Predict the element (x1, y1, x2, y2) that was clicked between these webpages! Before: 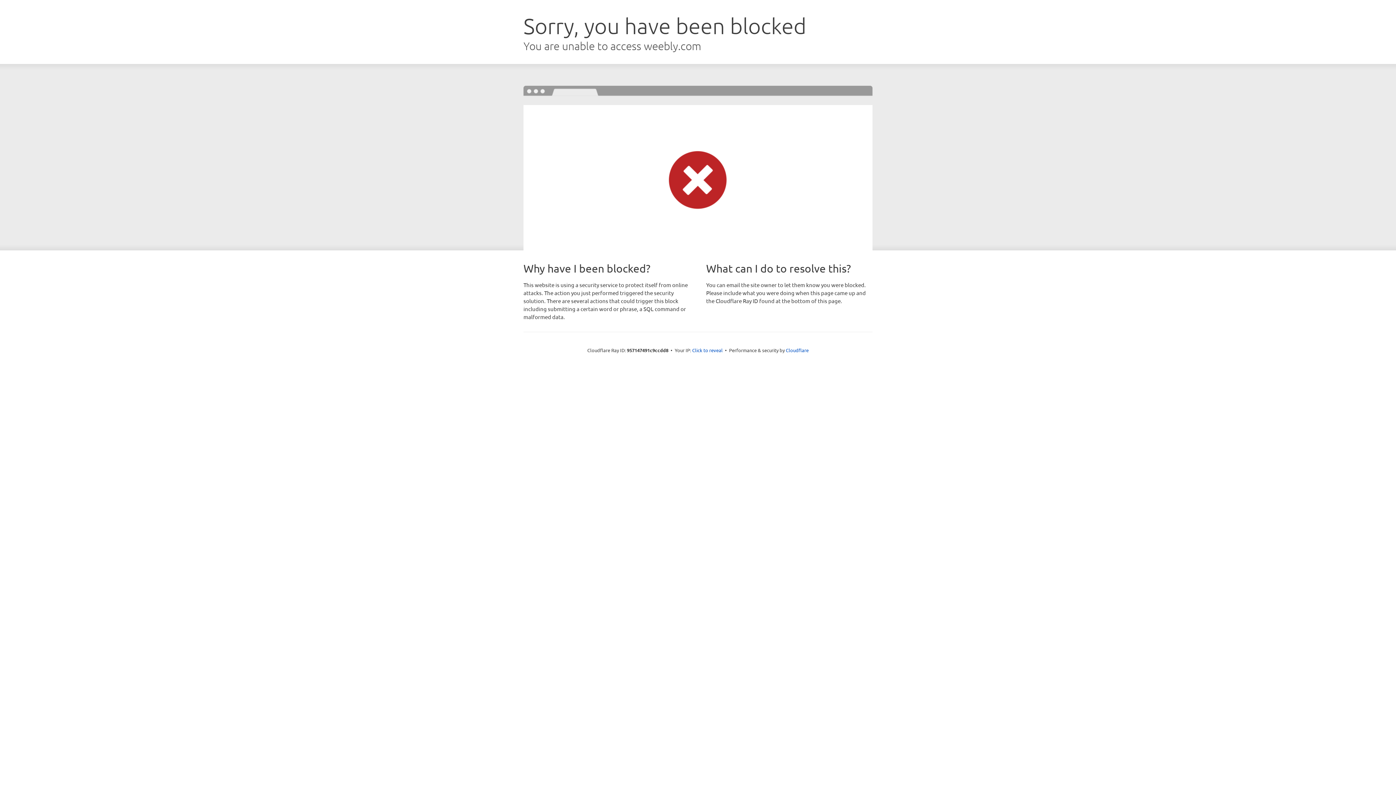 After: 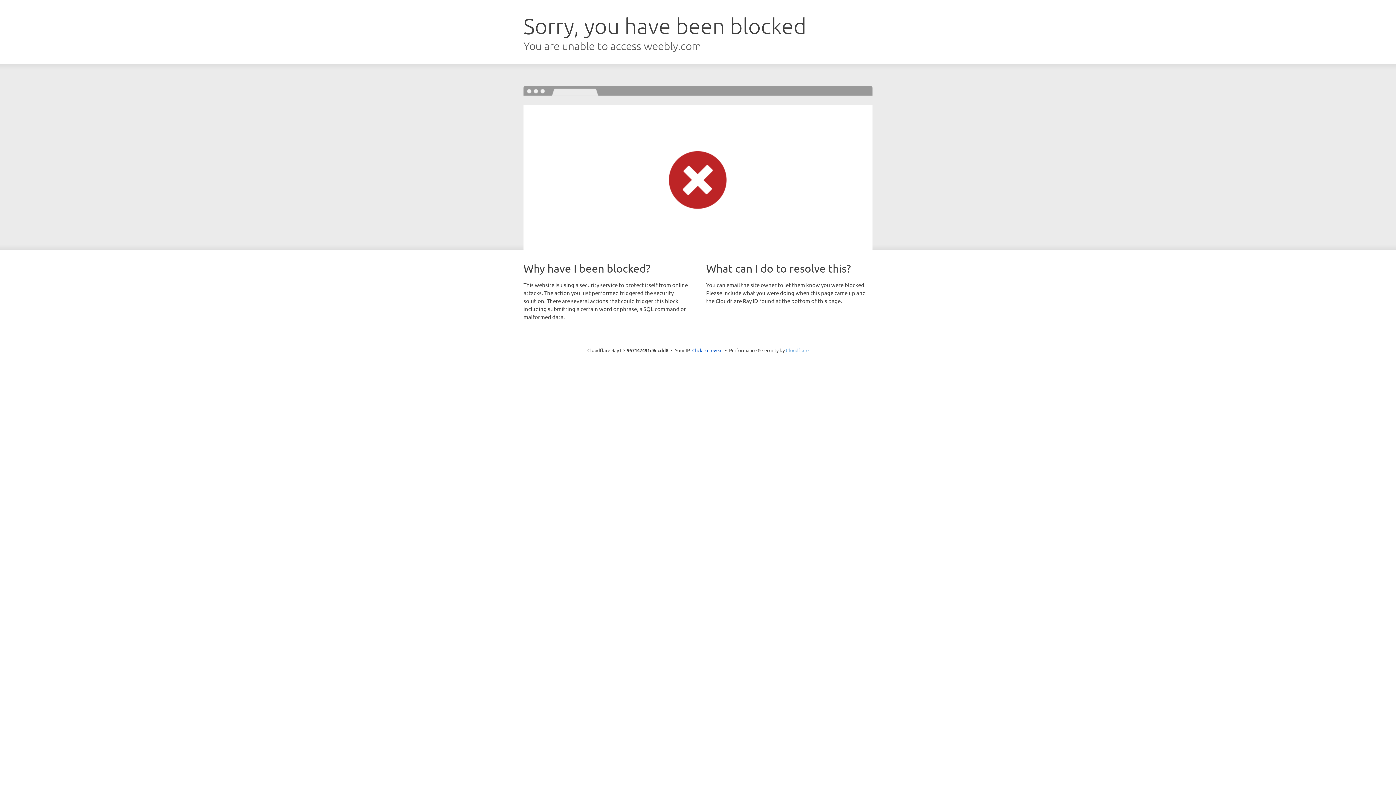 Action: bbox: (786, 347, 808, 353) label: Cloudflare